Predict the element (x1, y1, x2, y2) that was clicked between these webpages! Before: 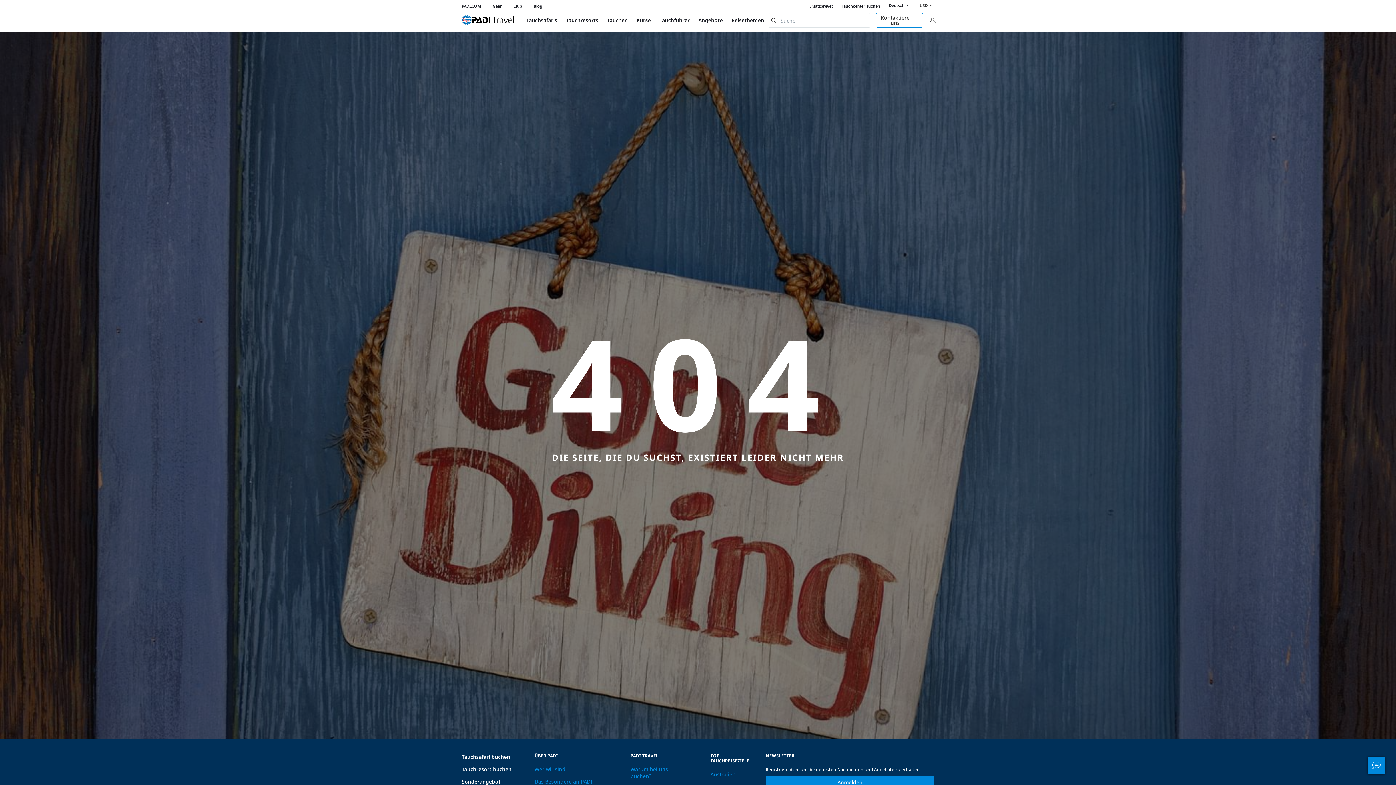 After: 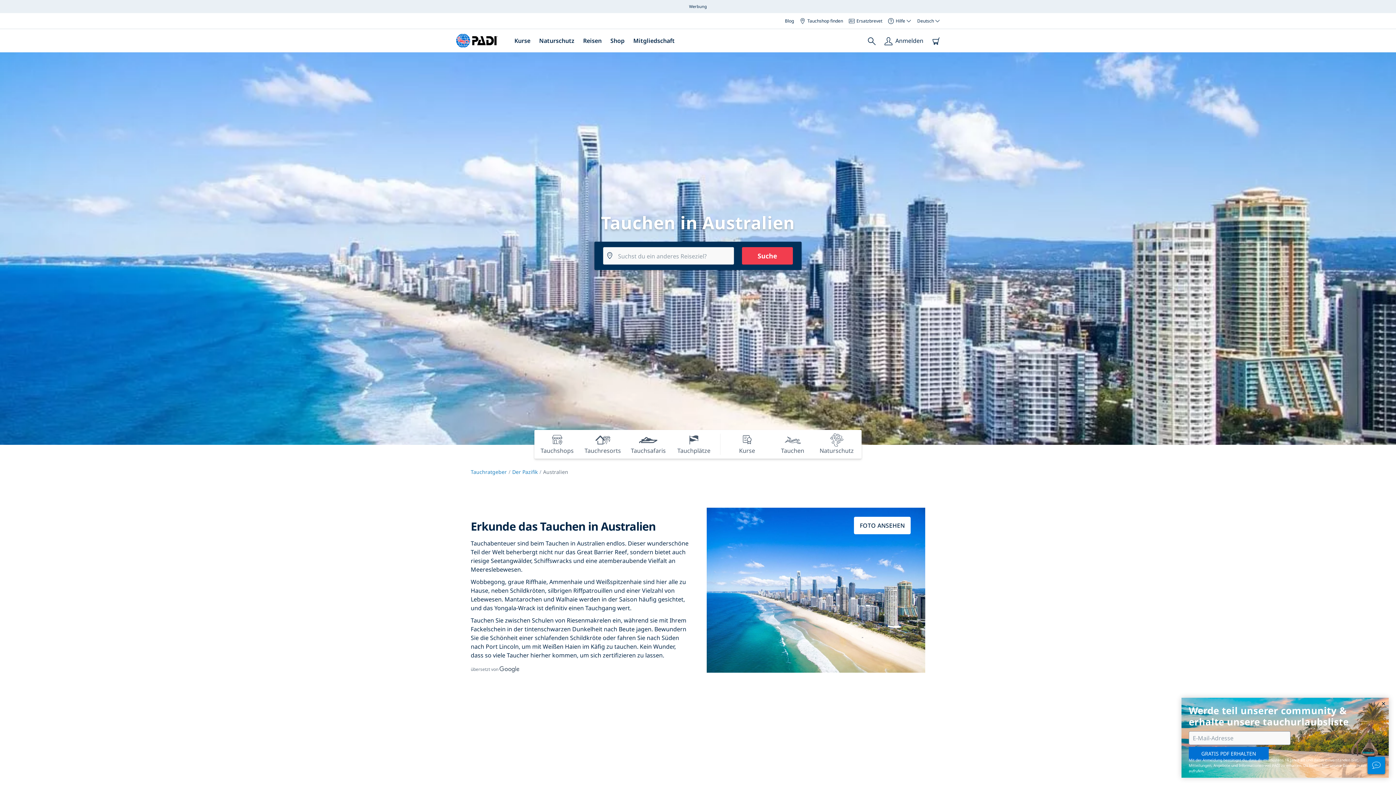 Action: label: Australien bbox: (710, 771, 735, 778)